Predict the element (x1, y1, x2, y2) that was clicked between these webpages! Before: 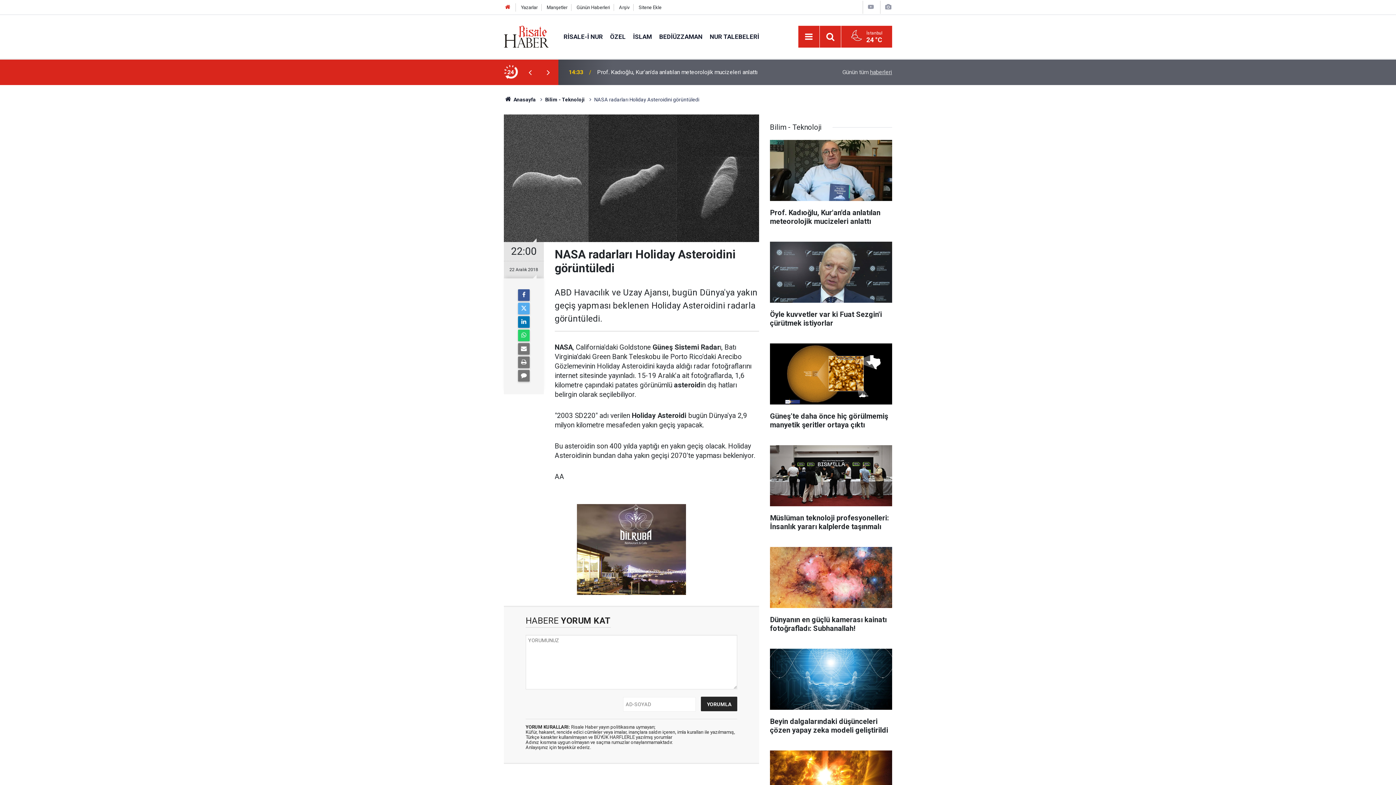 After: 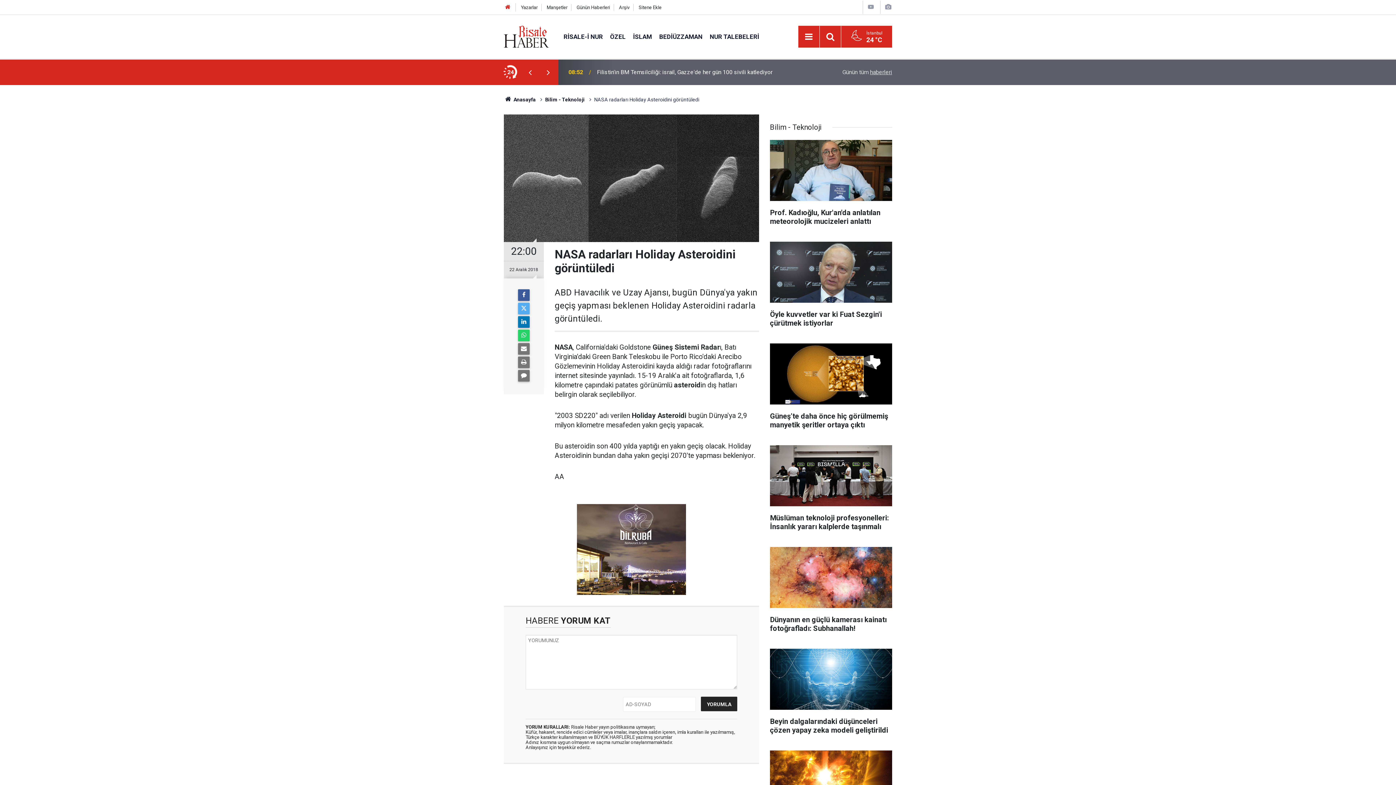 Action: label: Yazarlar bbox: (521, 4, 537, 10)